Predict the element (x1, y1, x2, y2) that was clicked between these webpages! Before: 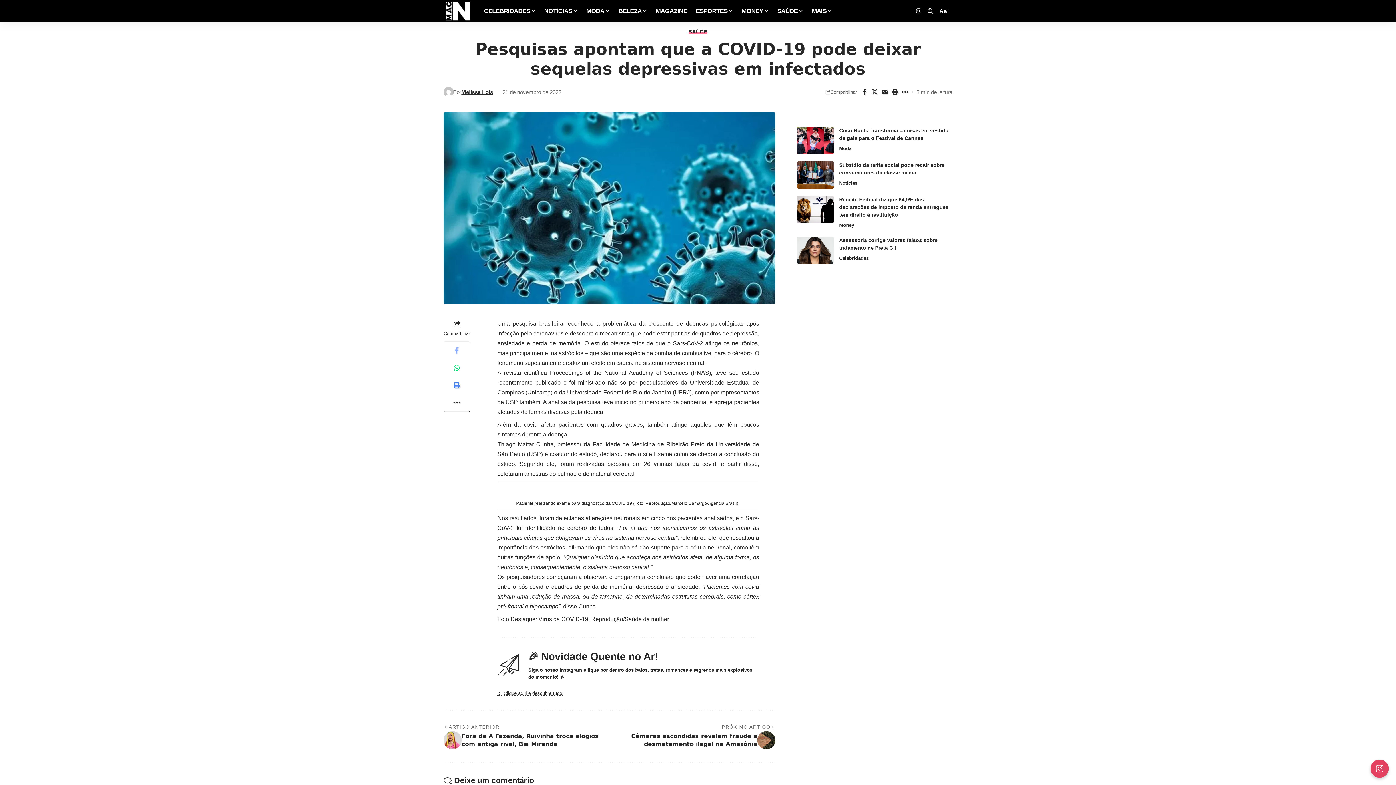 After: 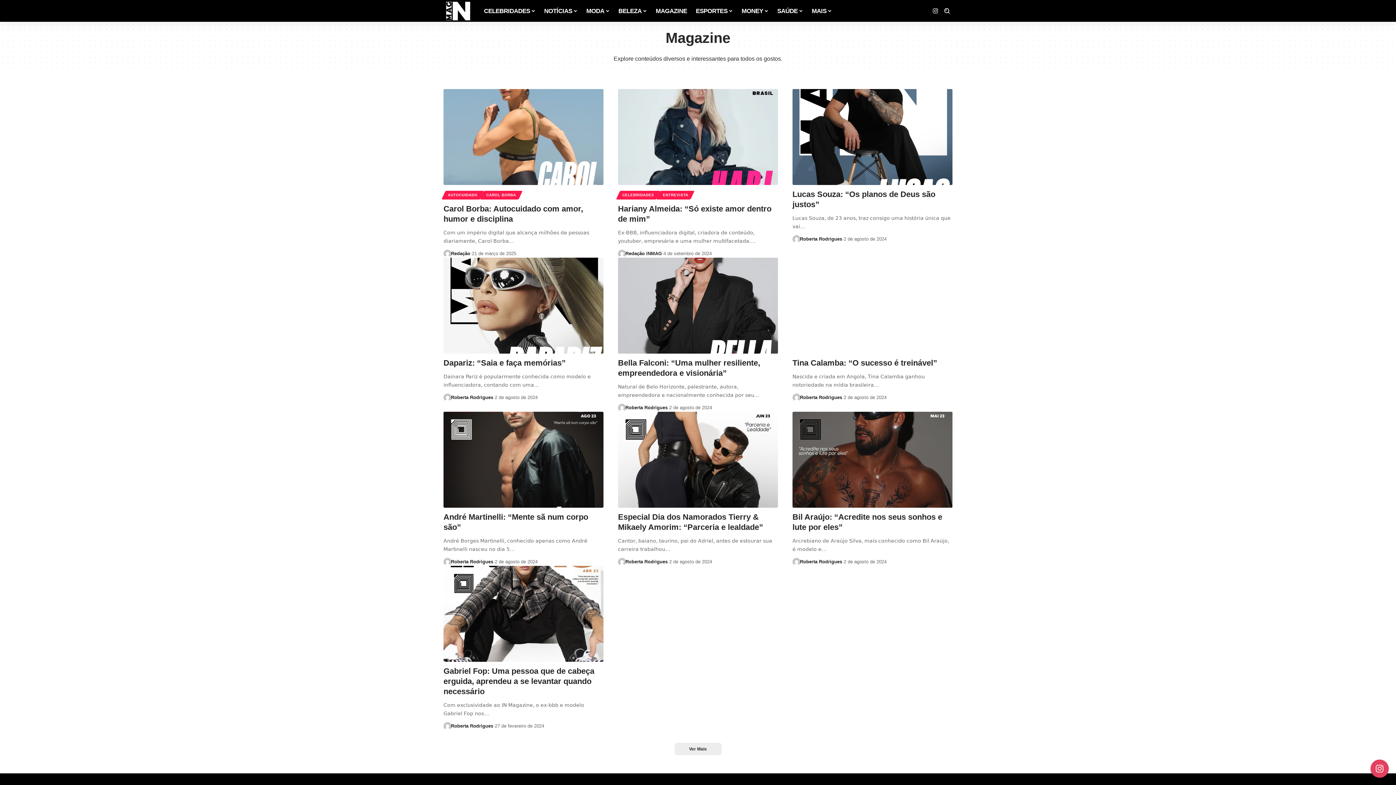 Action: label: MAGAZINE bbox: (651, 0, 691, 21)